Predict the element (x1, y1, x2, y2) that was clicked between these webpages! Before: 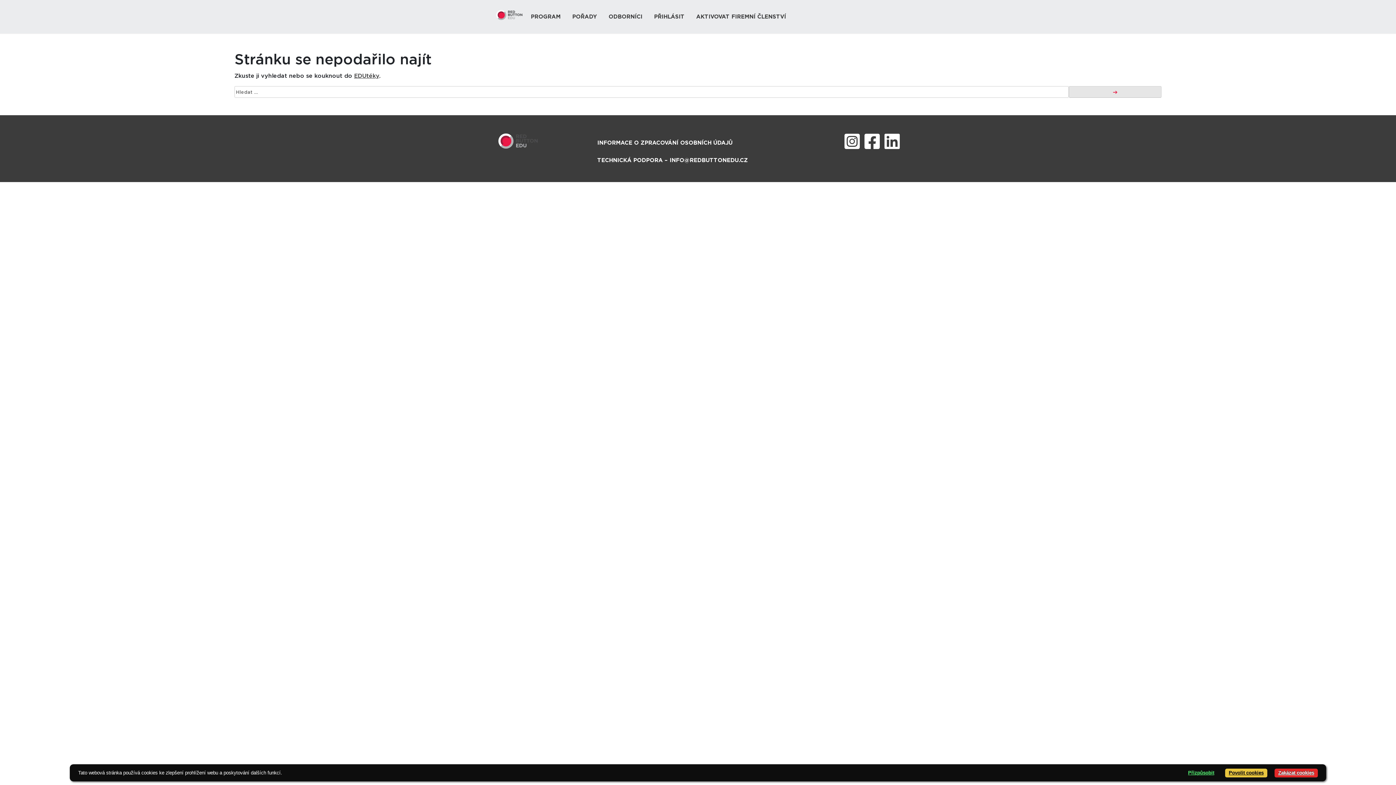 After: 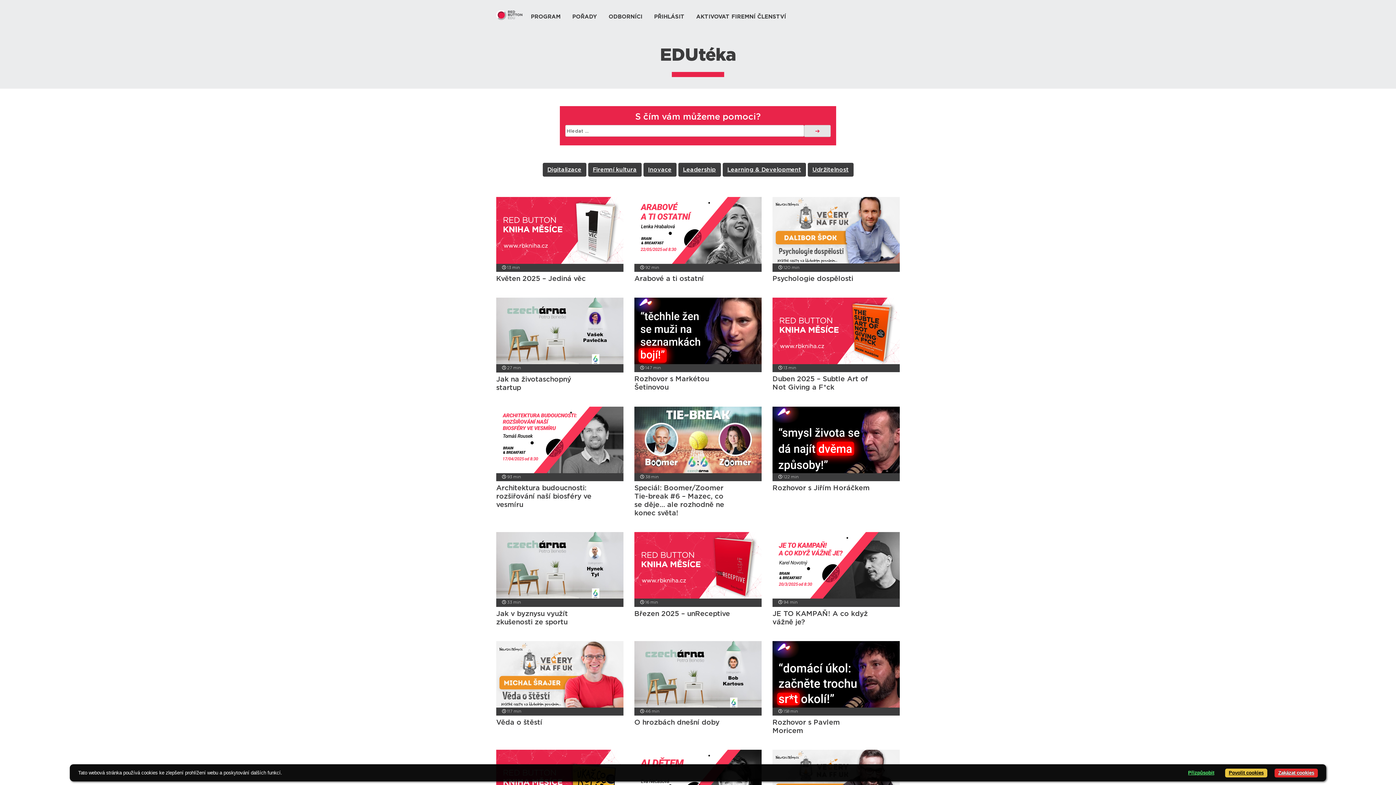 Action: bbox: (354, 73, 379, 78) label: EDUtéky